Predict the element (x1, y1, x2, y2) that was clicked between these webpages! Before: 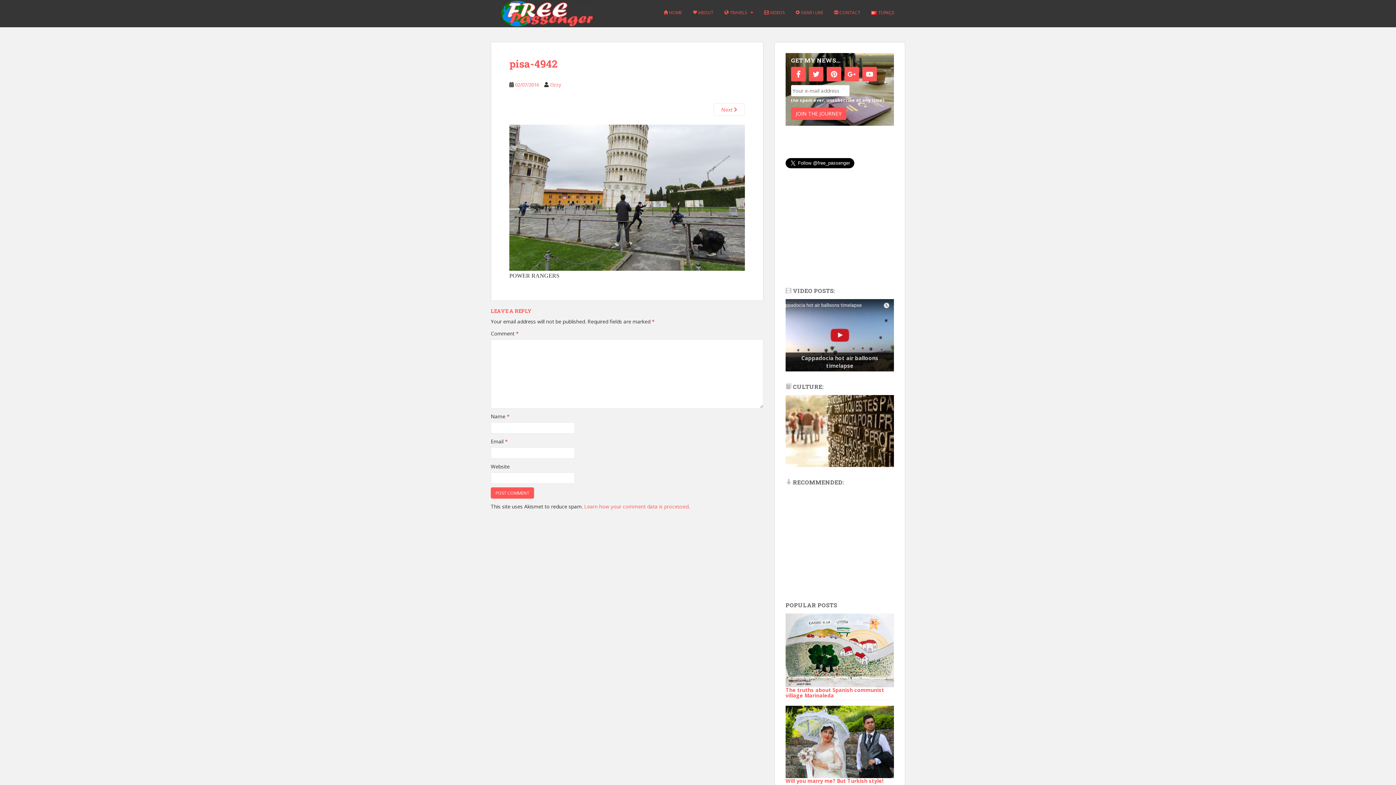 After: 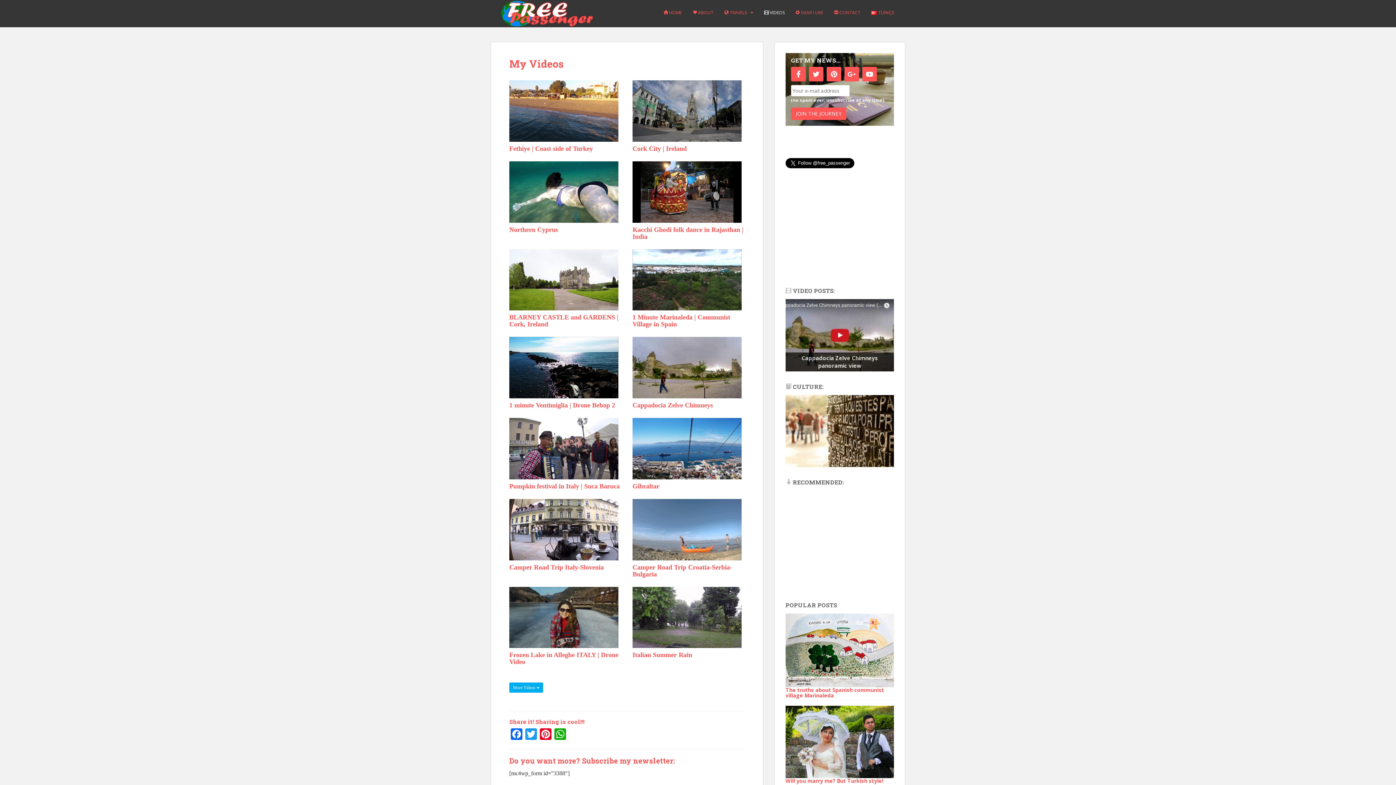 Action: bbox: (764, 5, 784, 20) label:  VIDEOS